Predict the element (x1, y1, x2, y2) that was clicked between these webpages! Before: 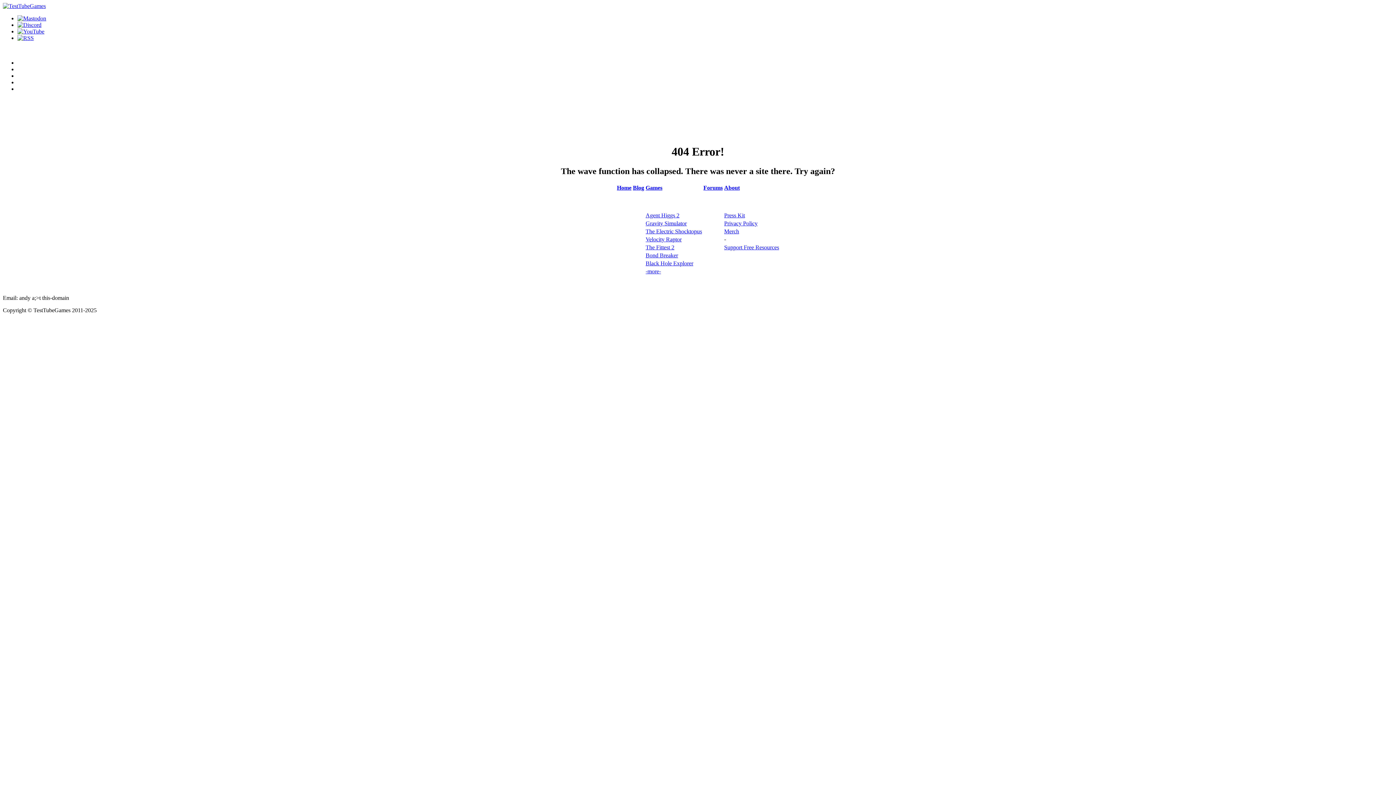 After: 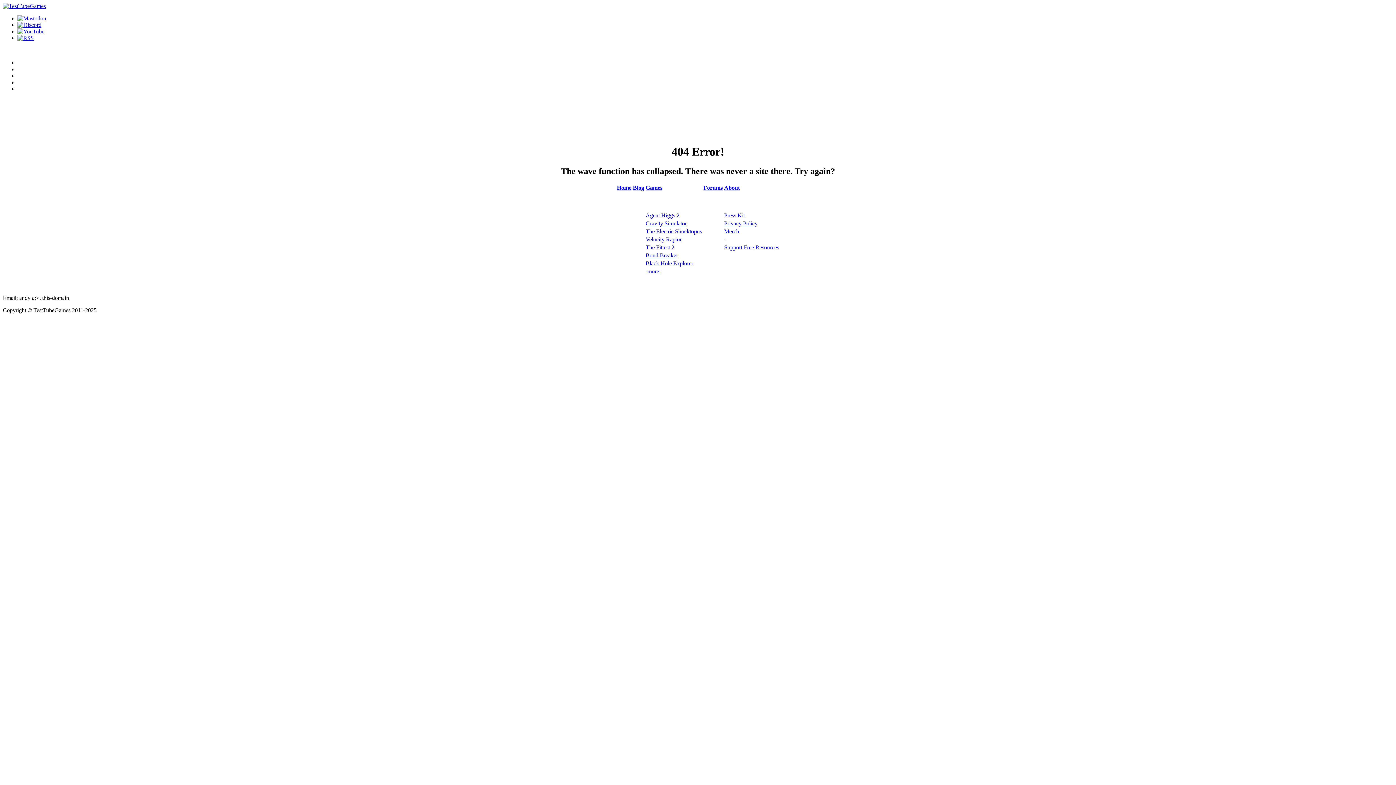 Action: bbox: (2, 2, 45, 9)